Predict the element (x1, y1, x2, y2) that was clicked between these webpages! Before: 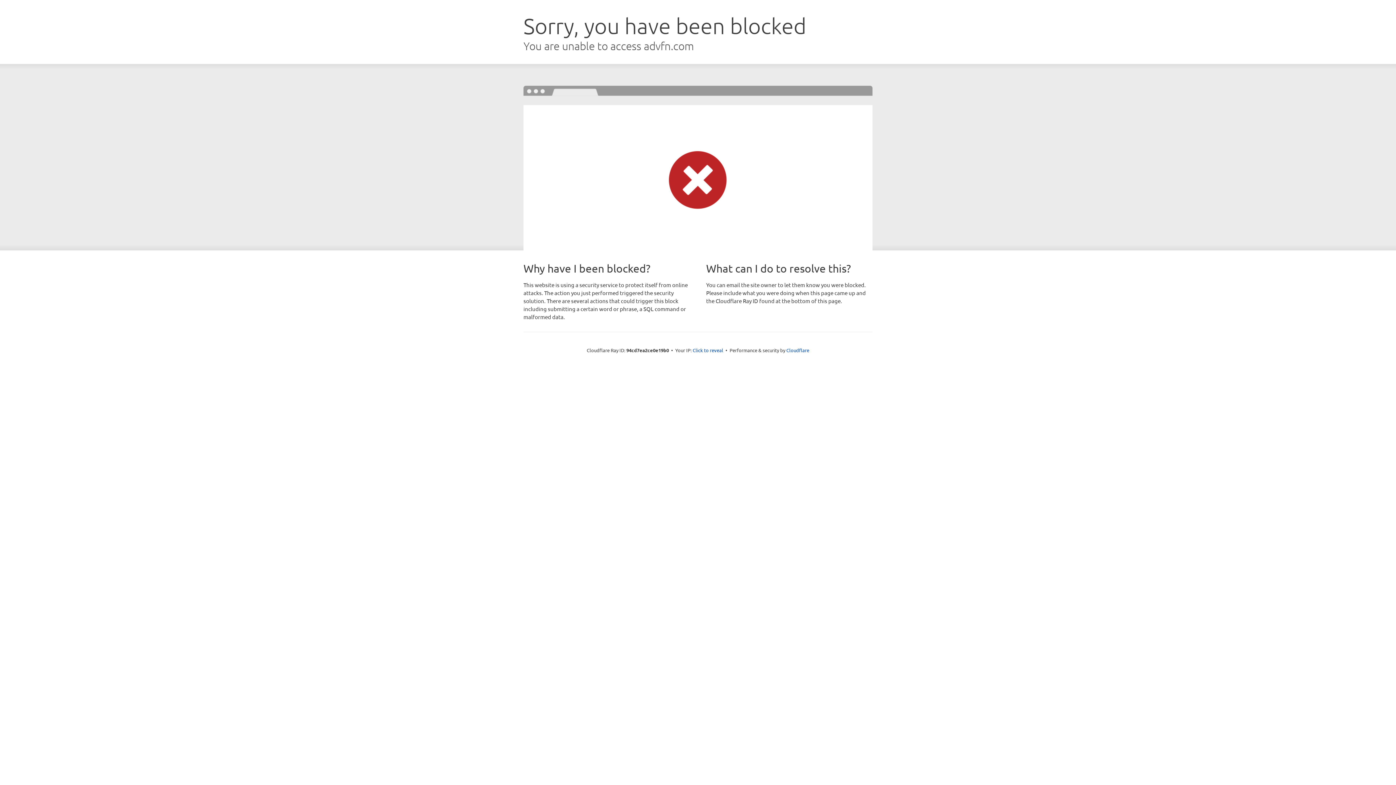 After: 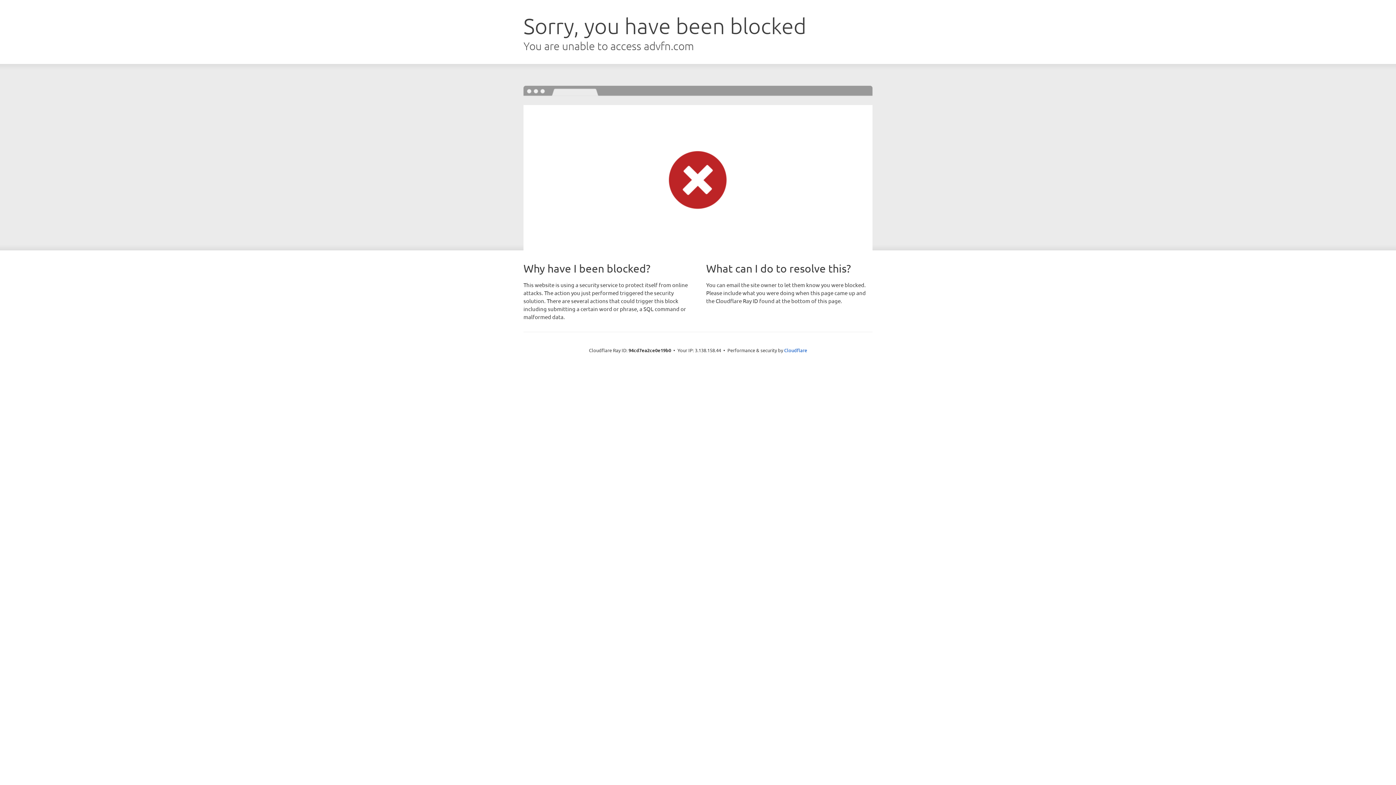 Action: bbox: (692, 346, 723, 353) label: Click to reveal